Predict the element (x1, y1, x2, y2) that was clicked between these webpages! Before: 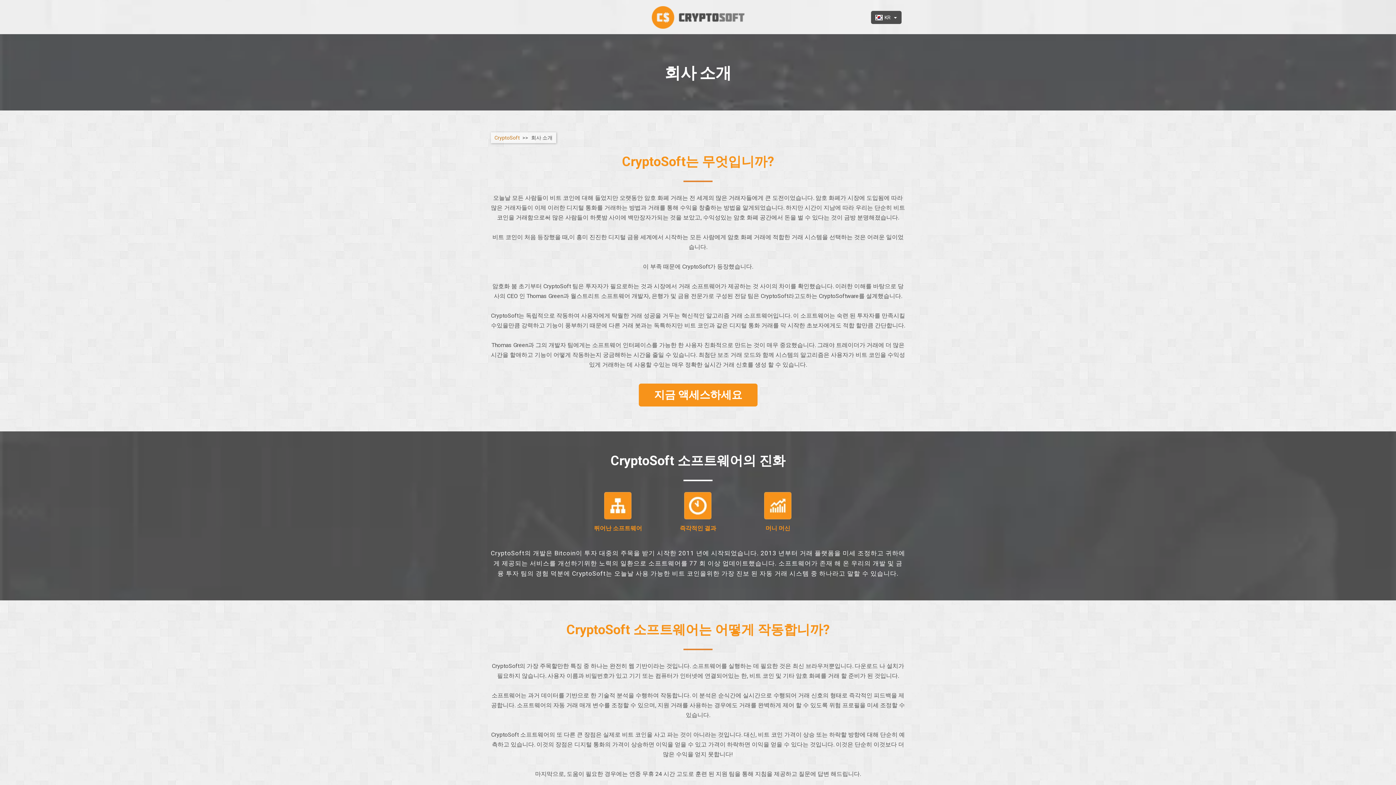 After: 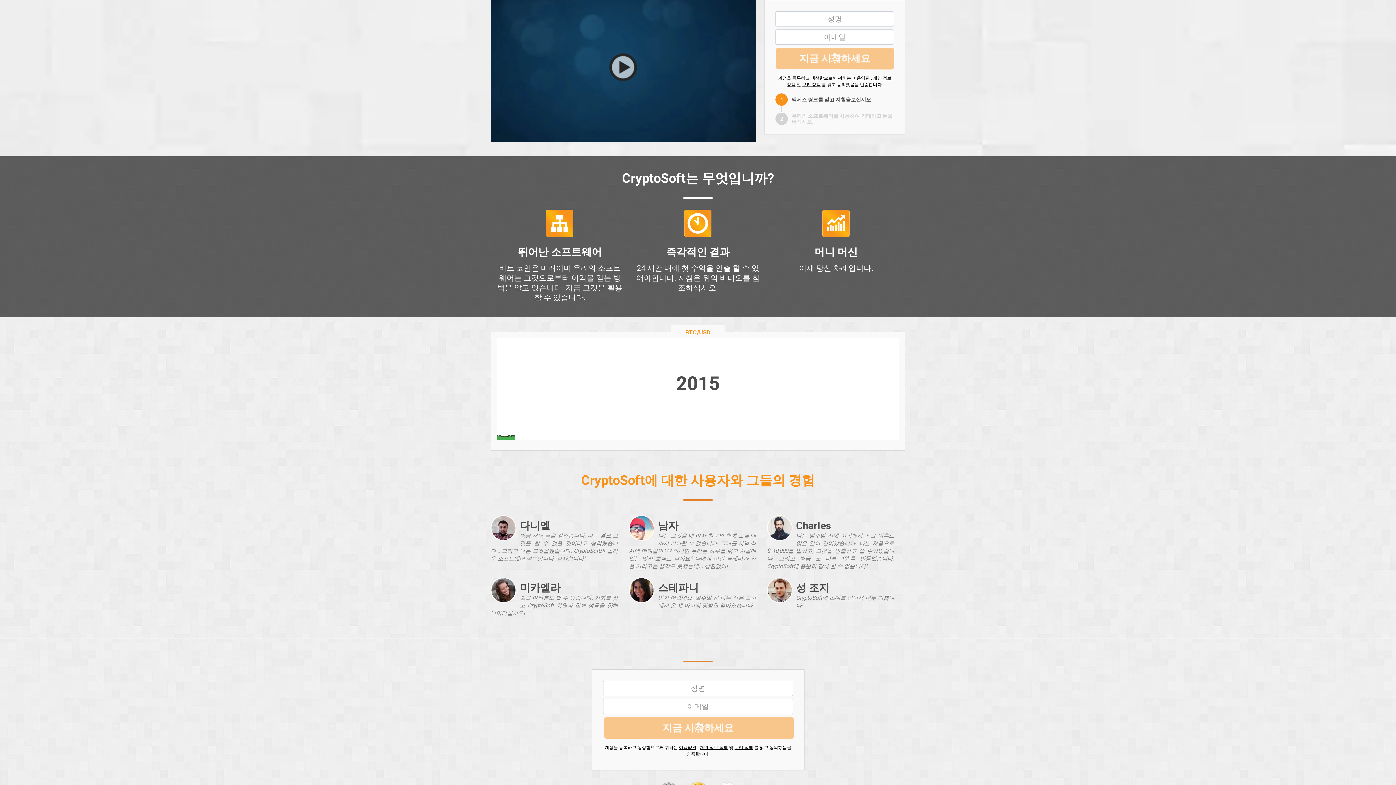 Action: label: 지금 액세스하세요 bbox: (638, 383, 757, 406)